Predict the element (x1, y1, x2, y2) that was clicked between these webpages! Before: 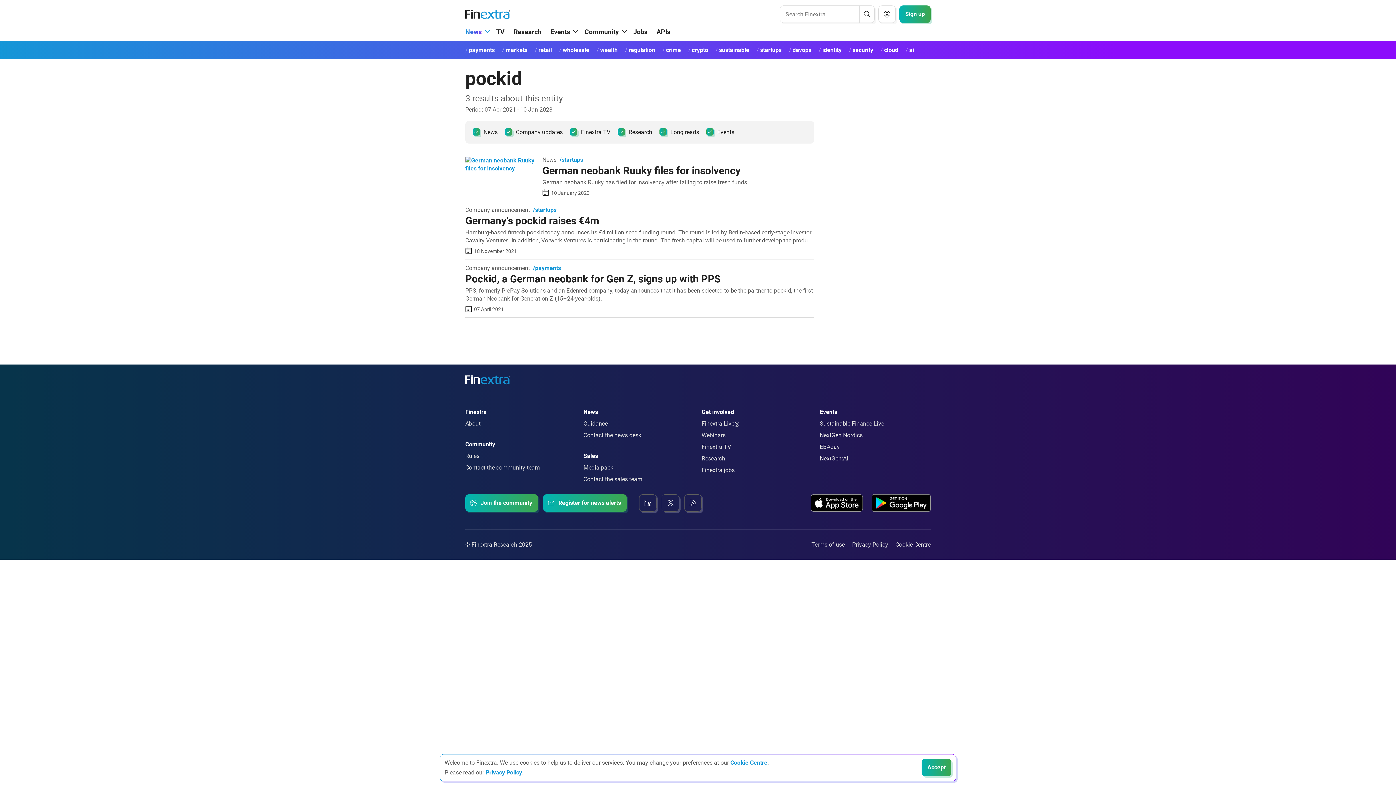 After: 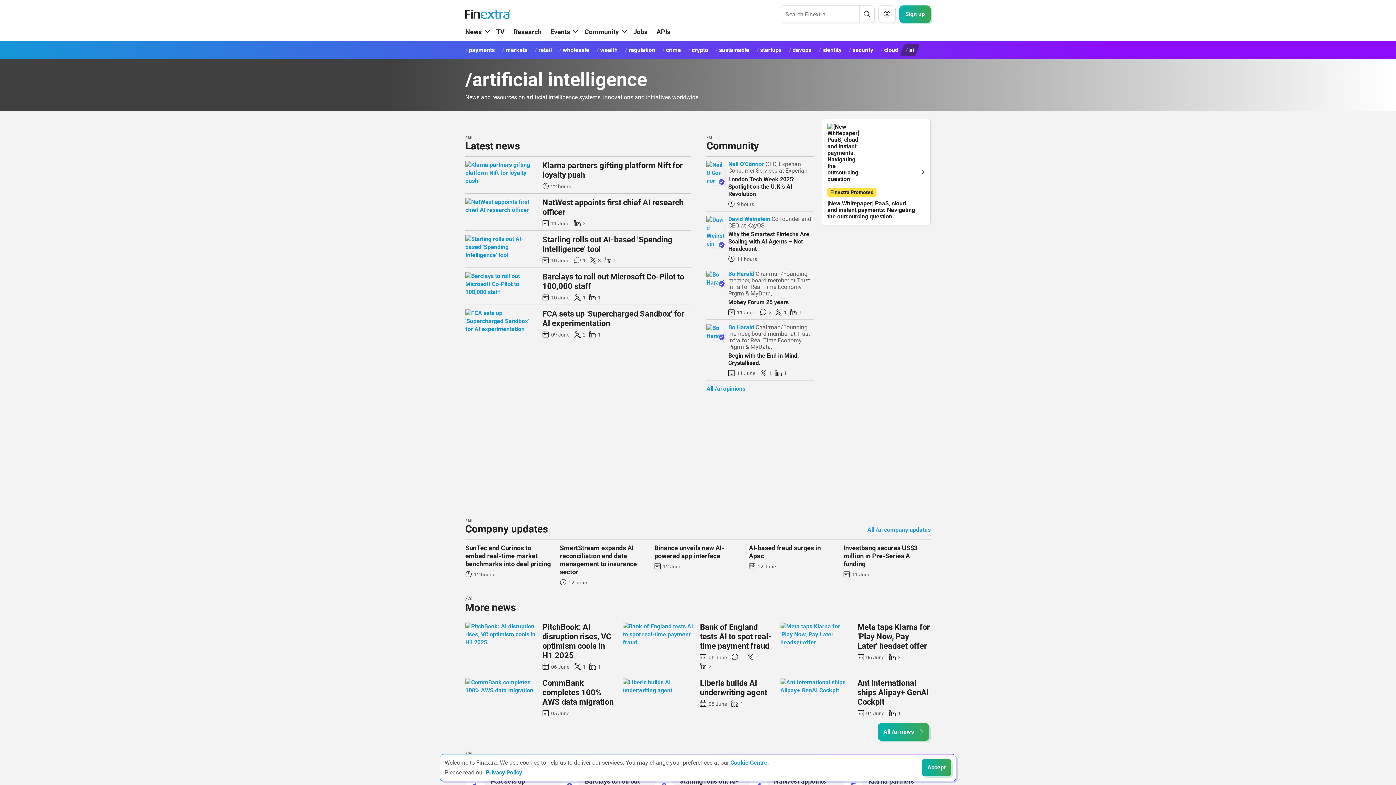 Action: label: ai bbox: (900, 44, 919, 56)